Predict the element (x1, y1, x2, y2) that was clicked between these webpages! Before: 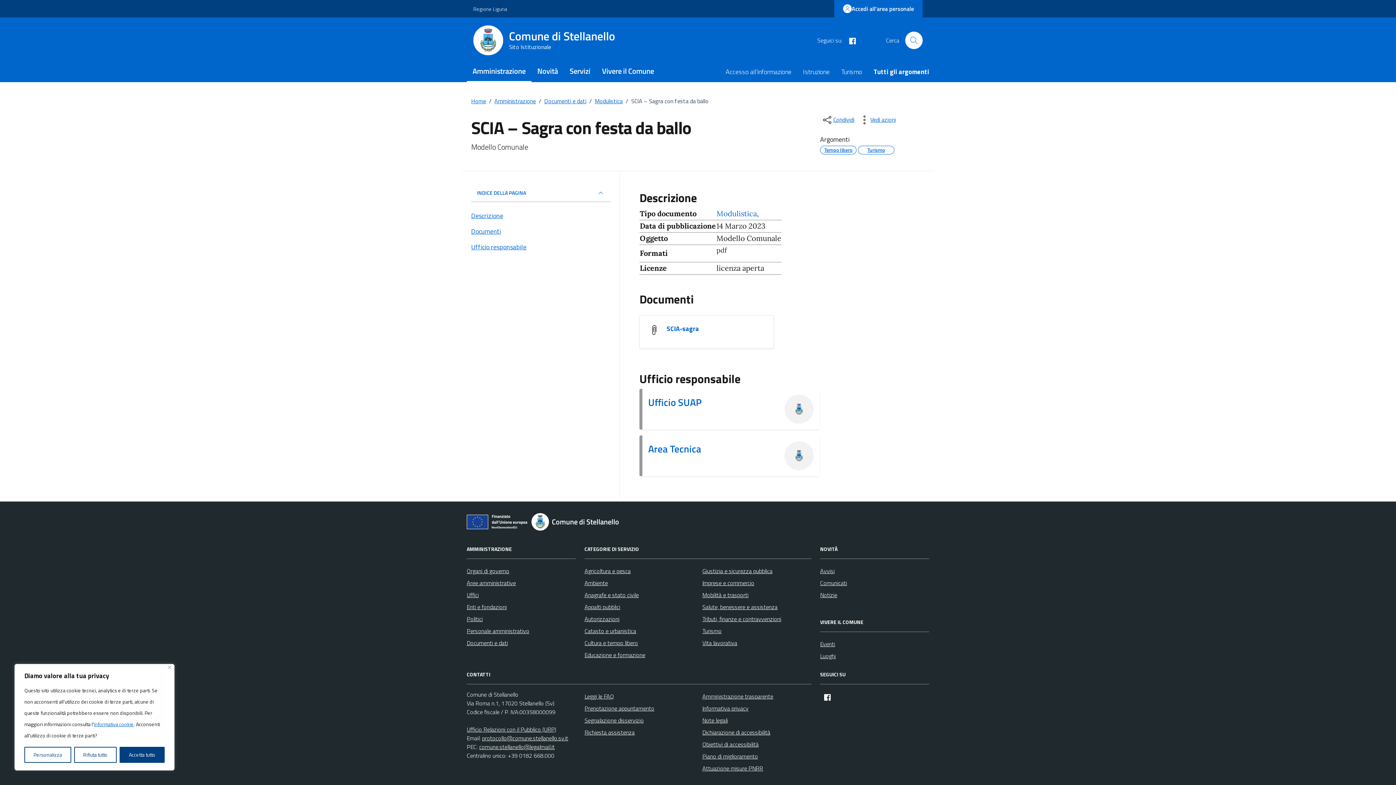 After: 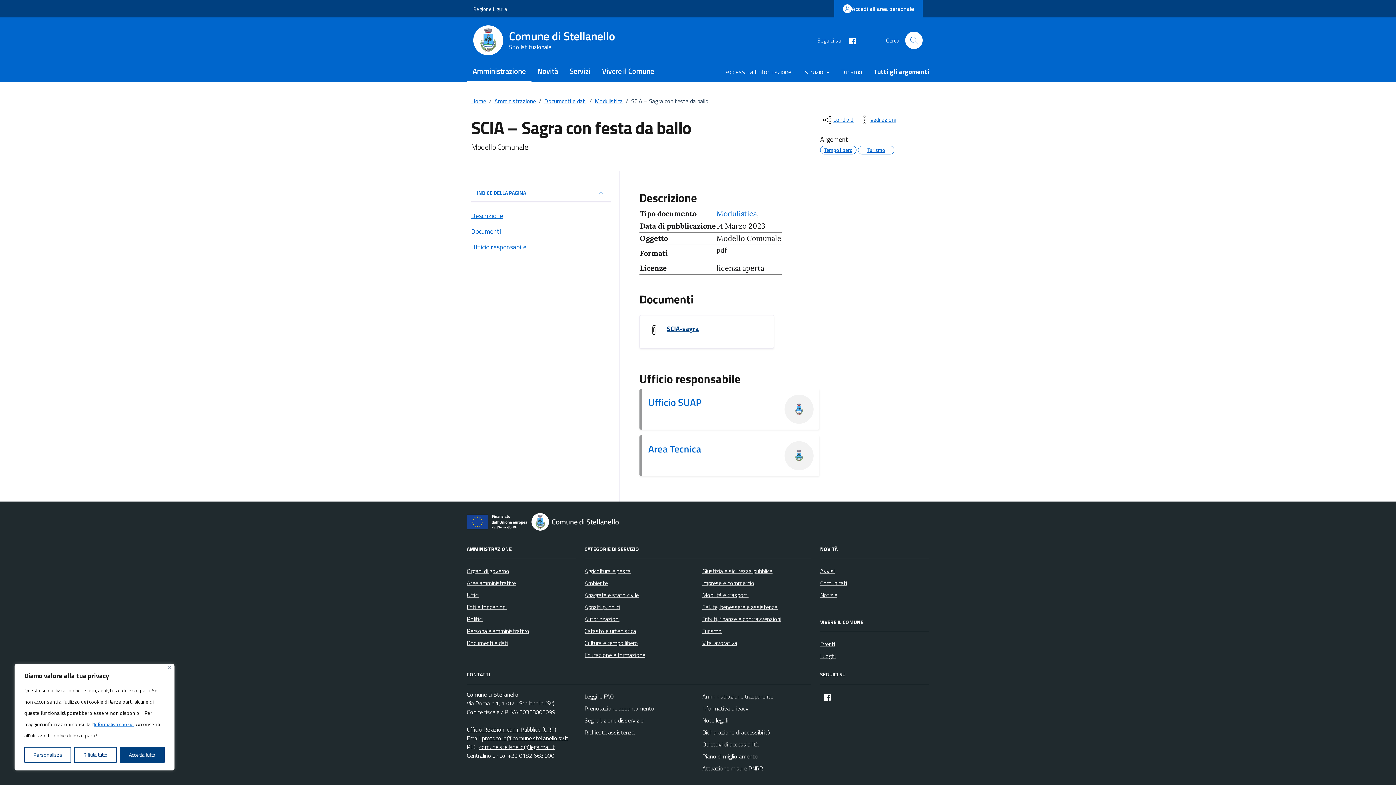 Action: bbox: (666, 324, 699, 333) label: Scarica il documento SCIA-sagra